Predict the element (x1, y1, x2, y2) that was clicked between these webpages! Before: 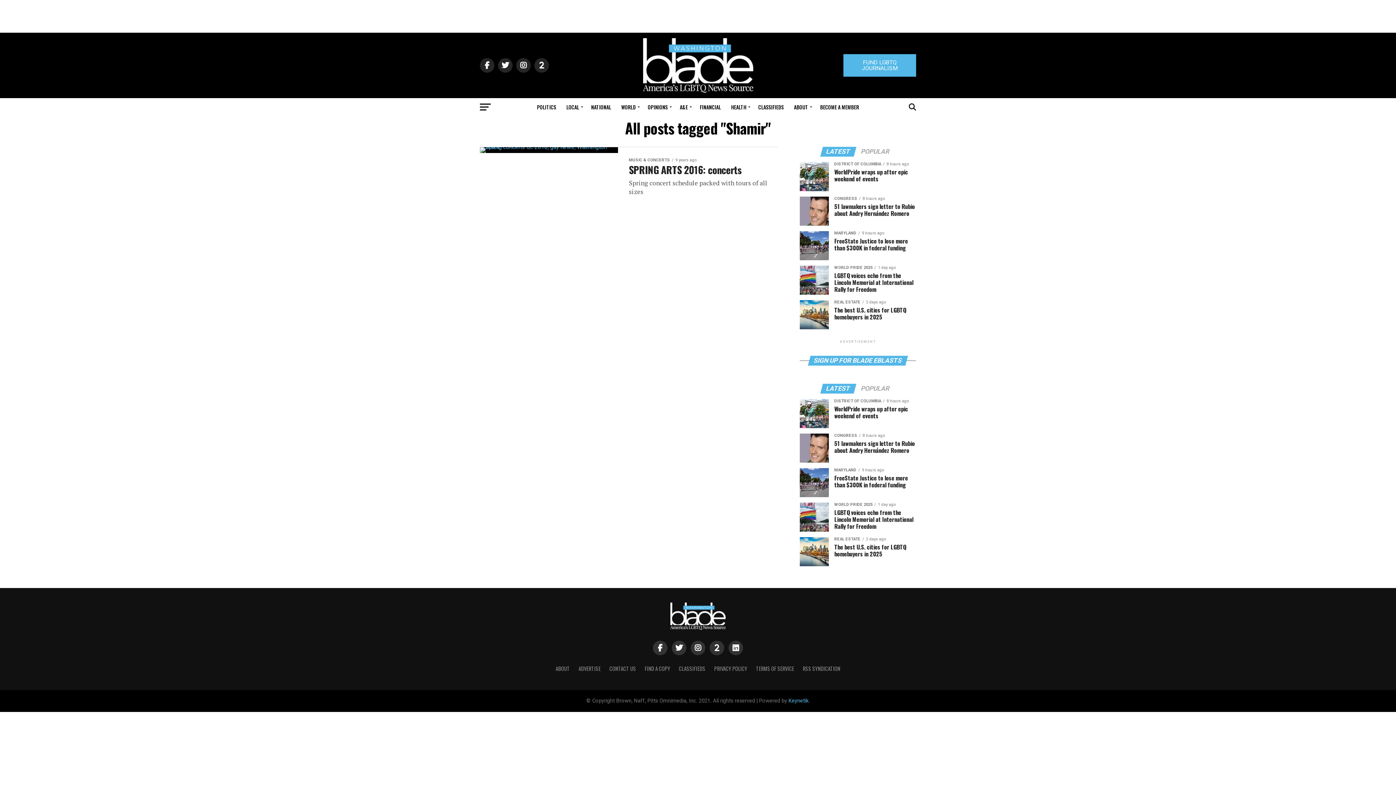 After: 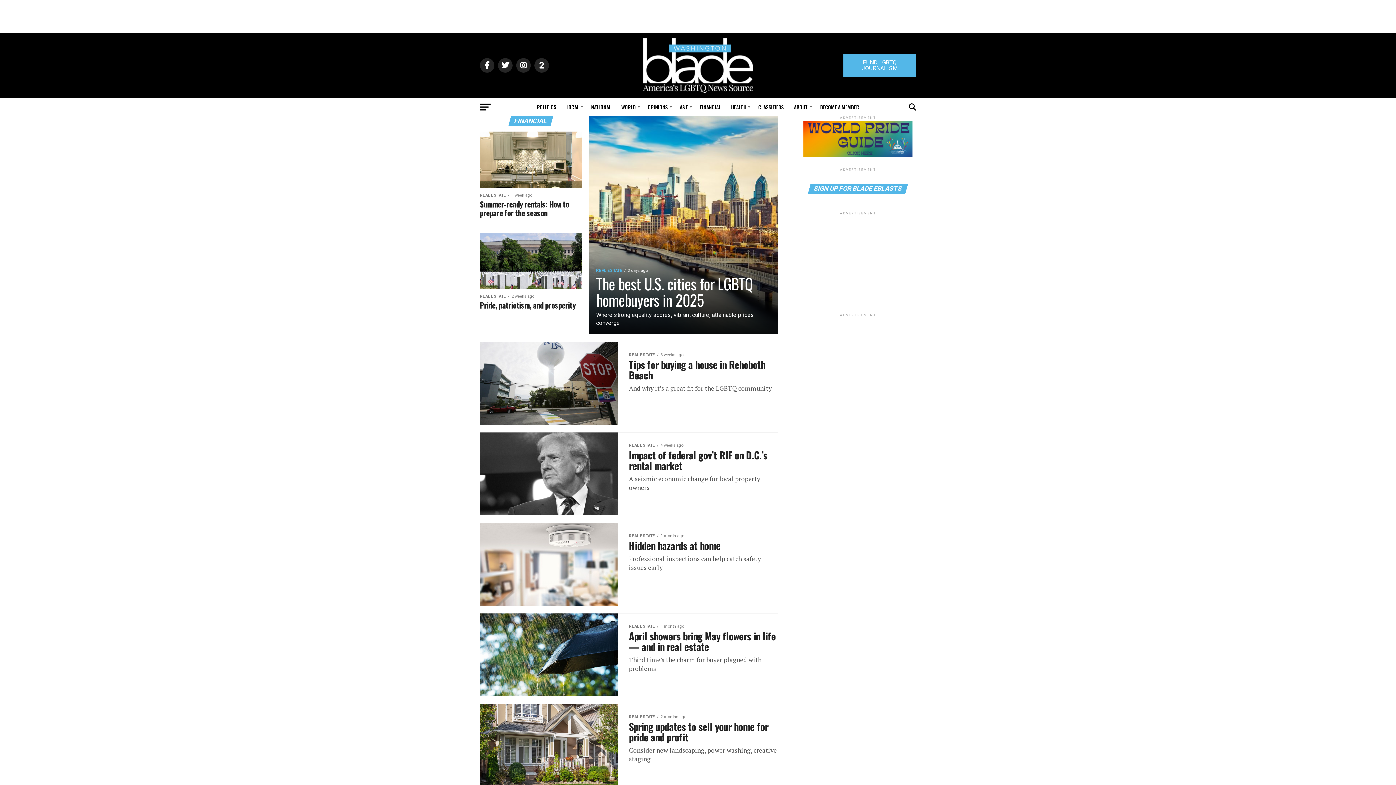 Action: bbox: (695, 98, 725, 116) label: FINANCIAL